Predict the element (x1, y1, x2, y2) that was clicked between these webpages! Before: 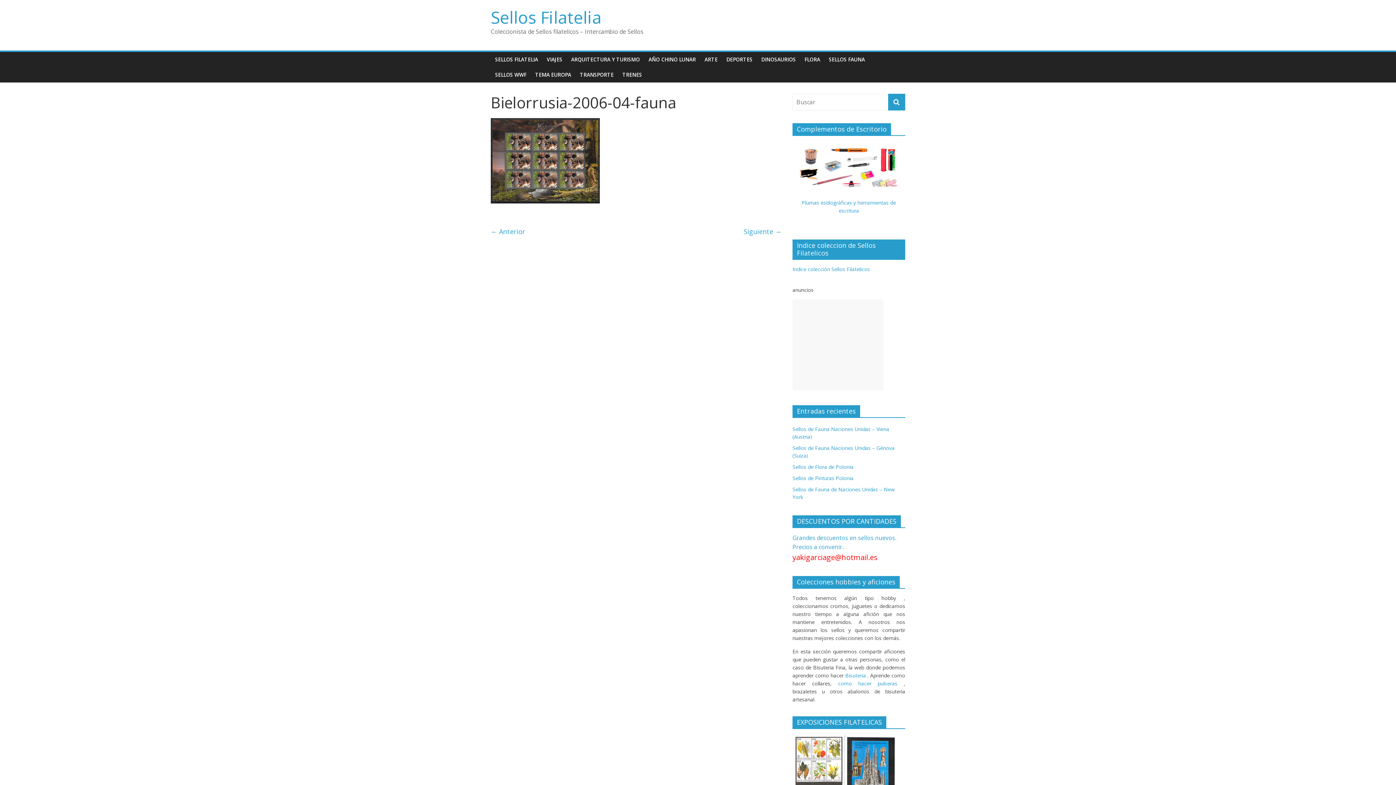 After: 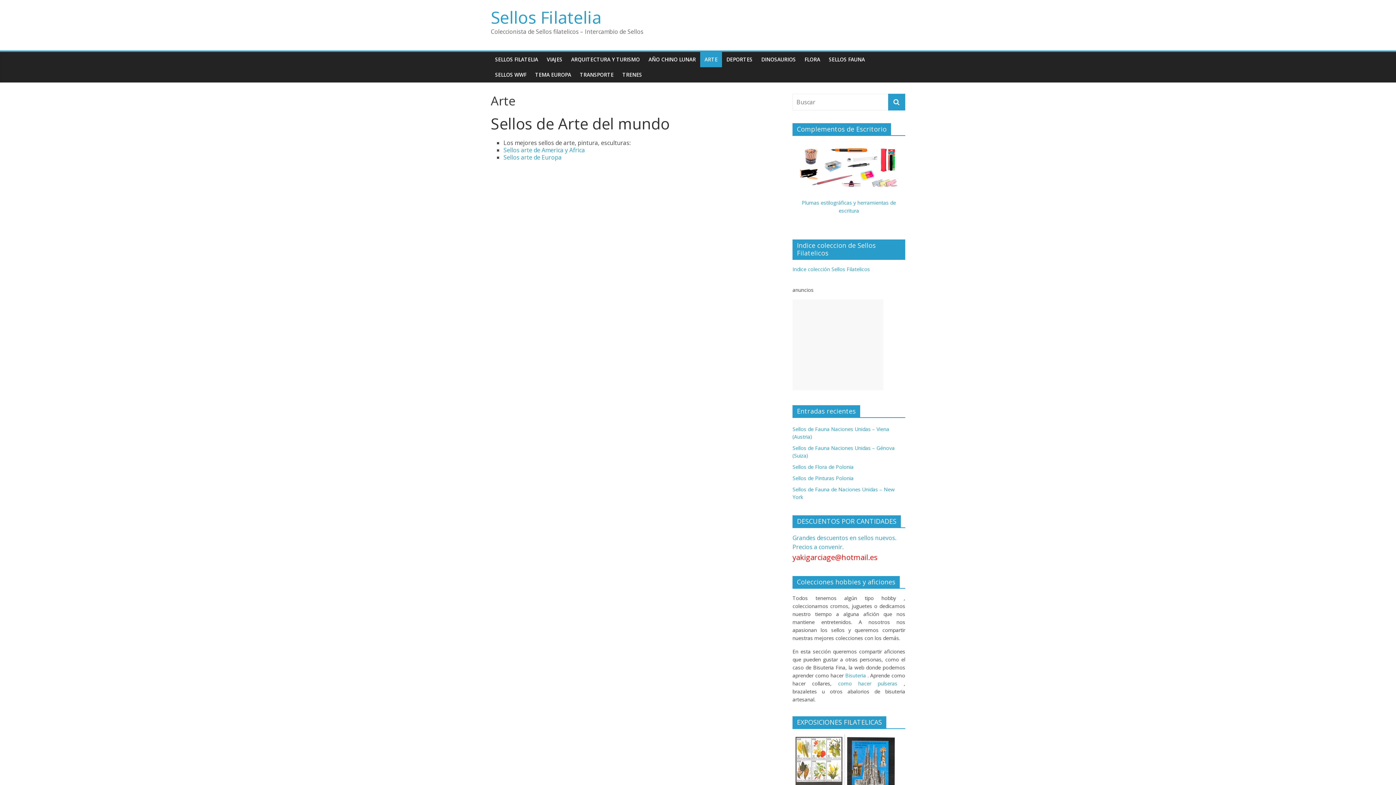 Action: bbox: (700, 52, 722, 67) label: ARTE